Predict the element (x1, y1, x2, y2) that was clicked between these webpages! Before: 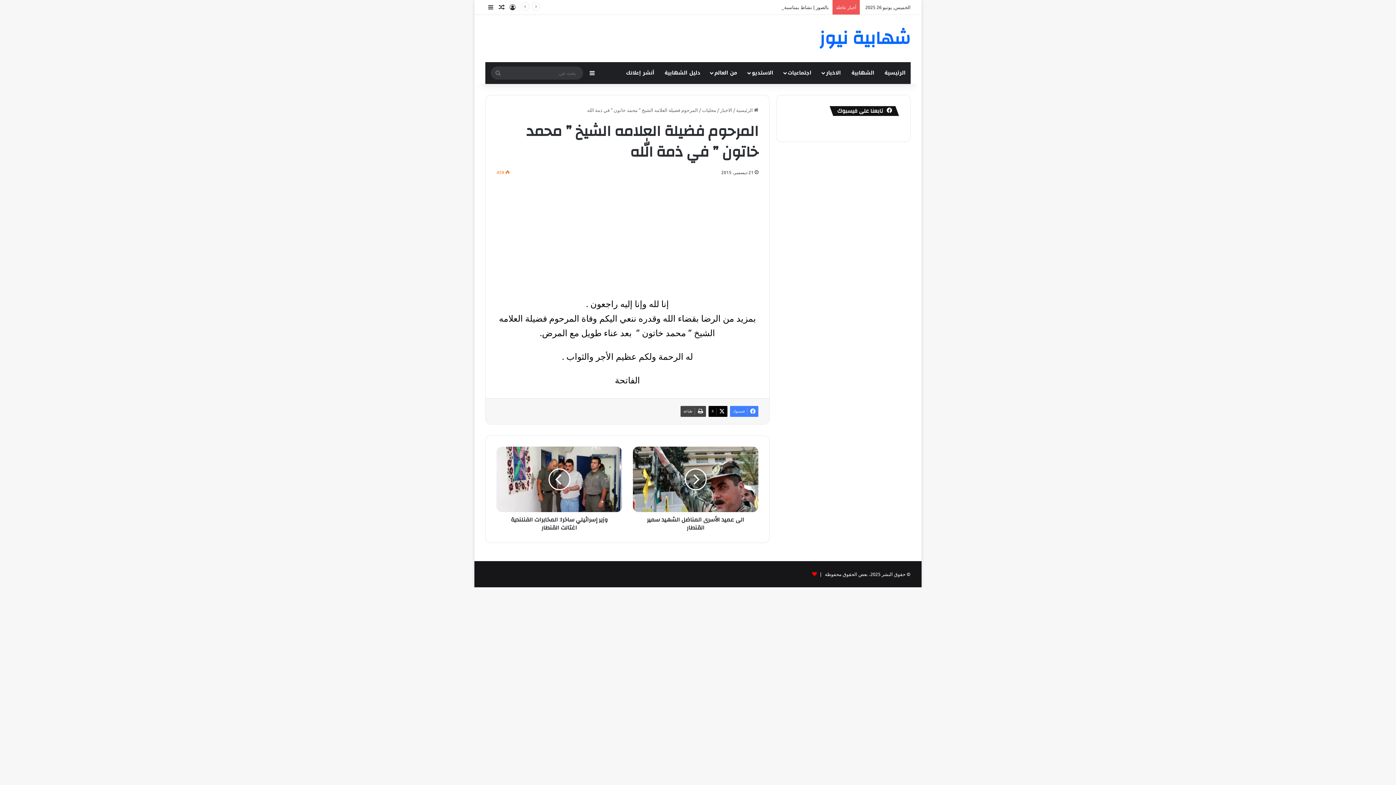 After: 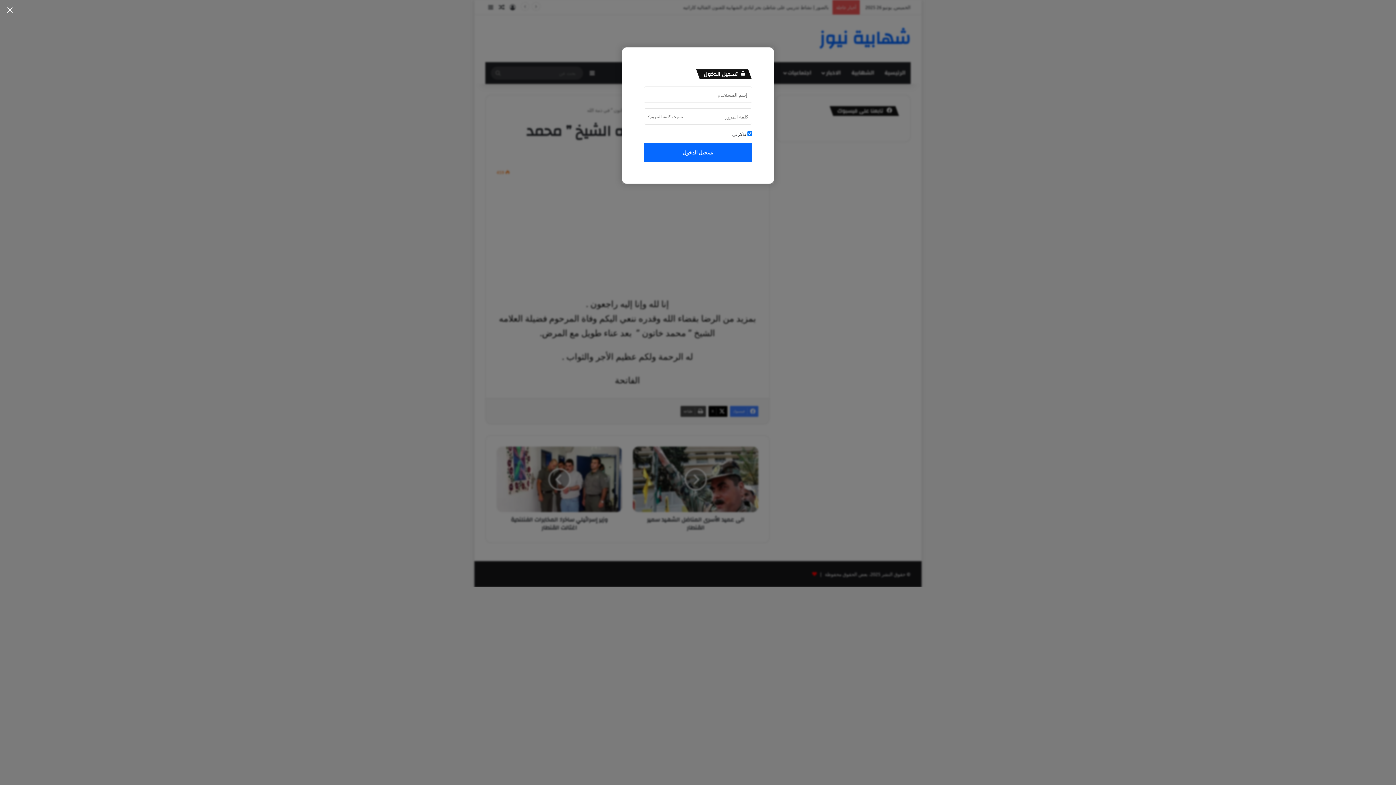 Action: label: تسجيل الدخول bbox: (507, 0, 518, 14)